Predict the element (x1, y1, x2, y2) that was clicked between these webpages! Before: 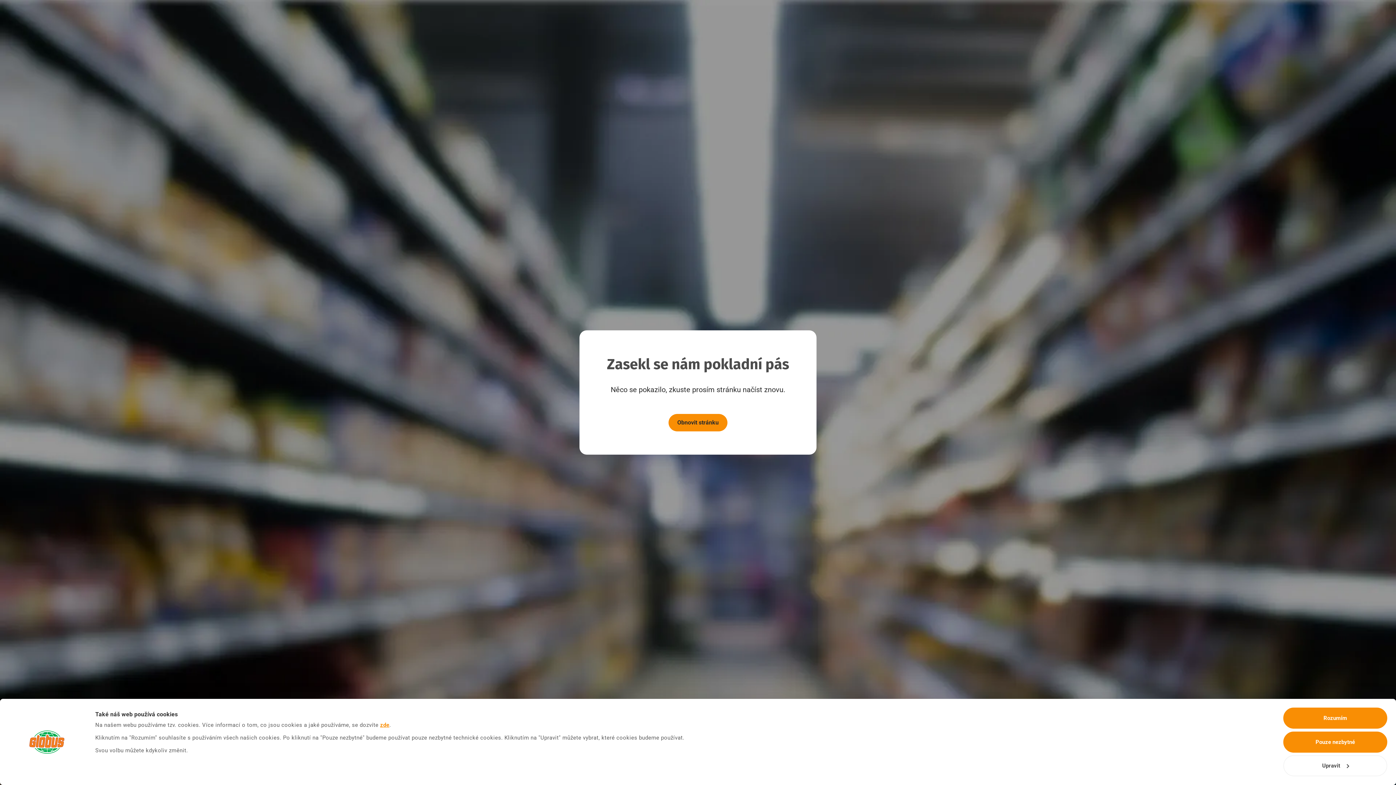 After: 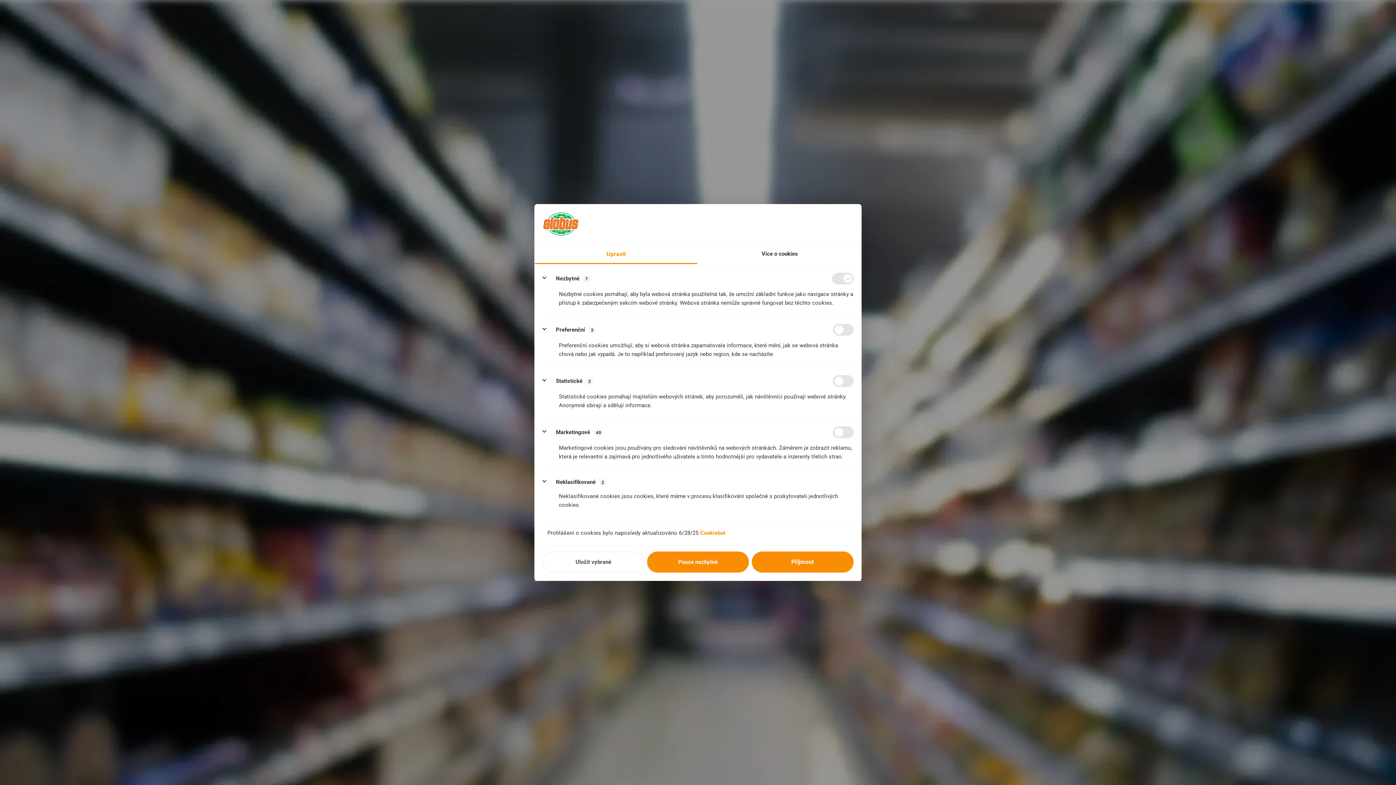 Action: label: Upravit bbox: (1283, 755, 1387, 776)